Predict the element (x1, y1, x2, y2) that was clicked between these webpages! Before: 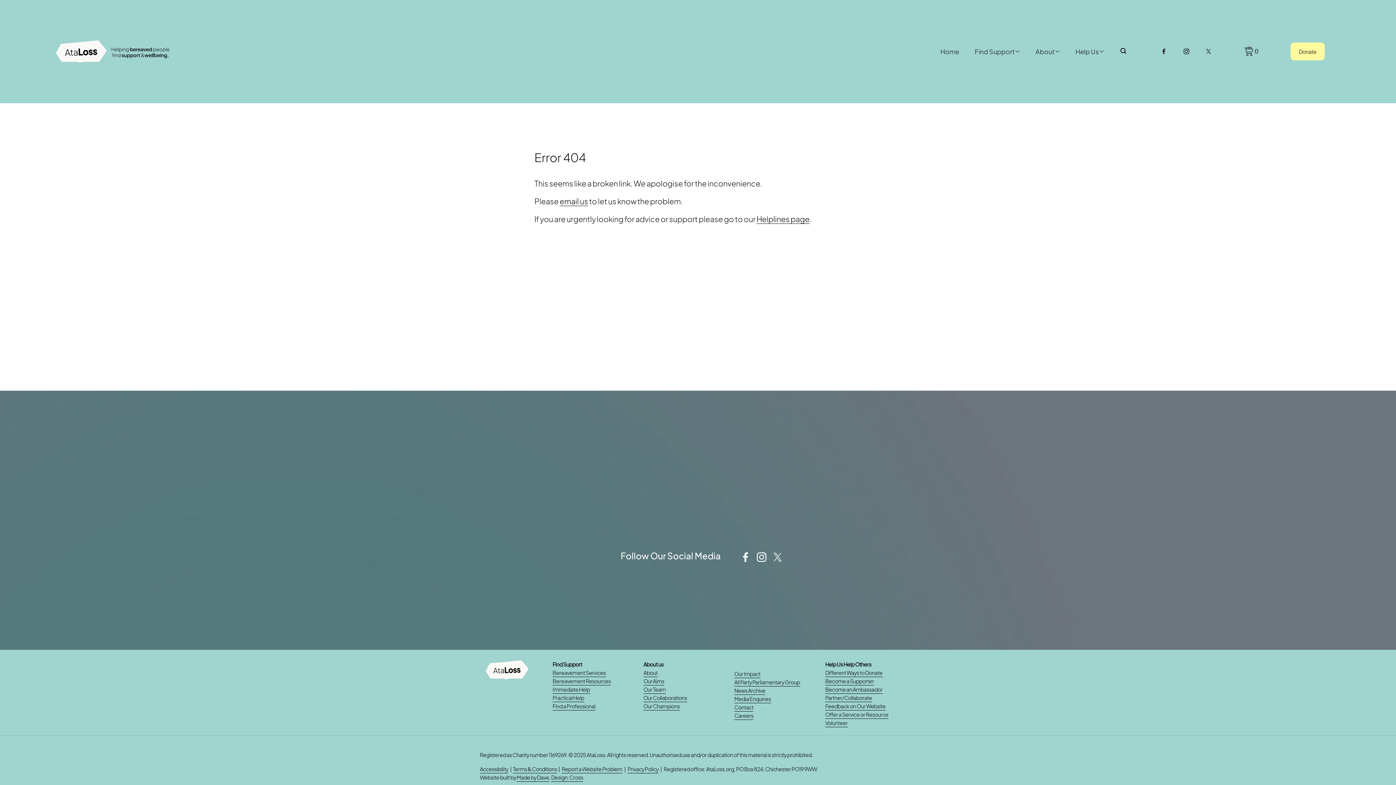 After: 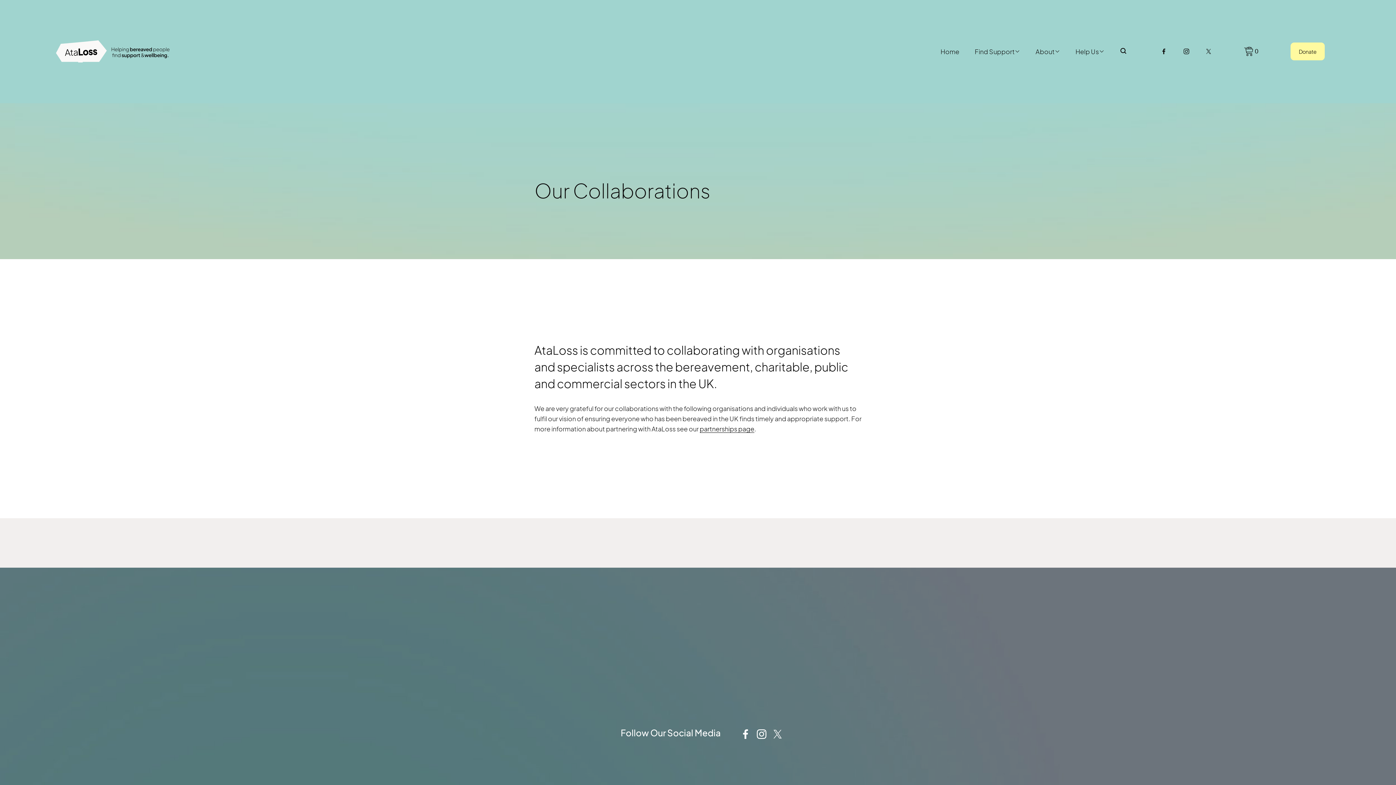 Action: label: Our Collaborations bbox: (643, 694, 687, 702)